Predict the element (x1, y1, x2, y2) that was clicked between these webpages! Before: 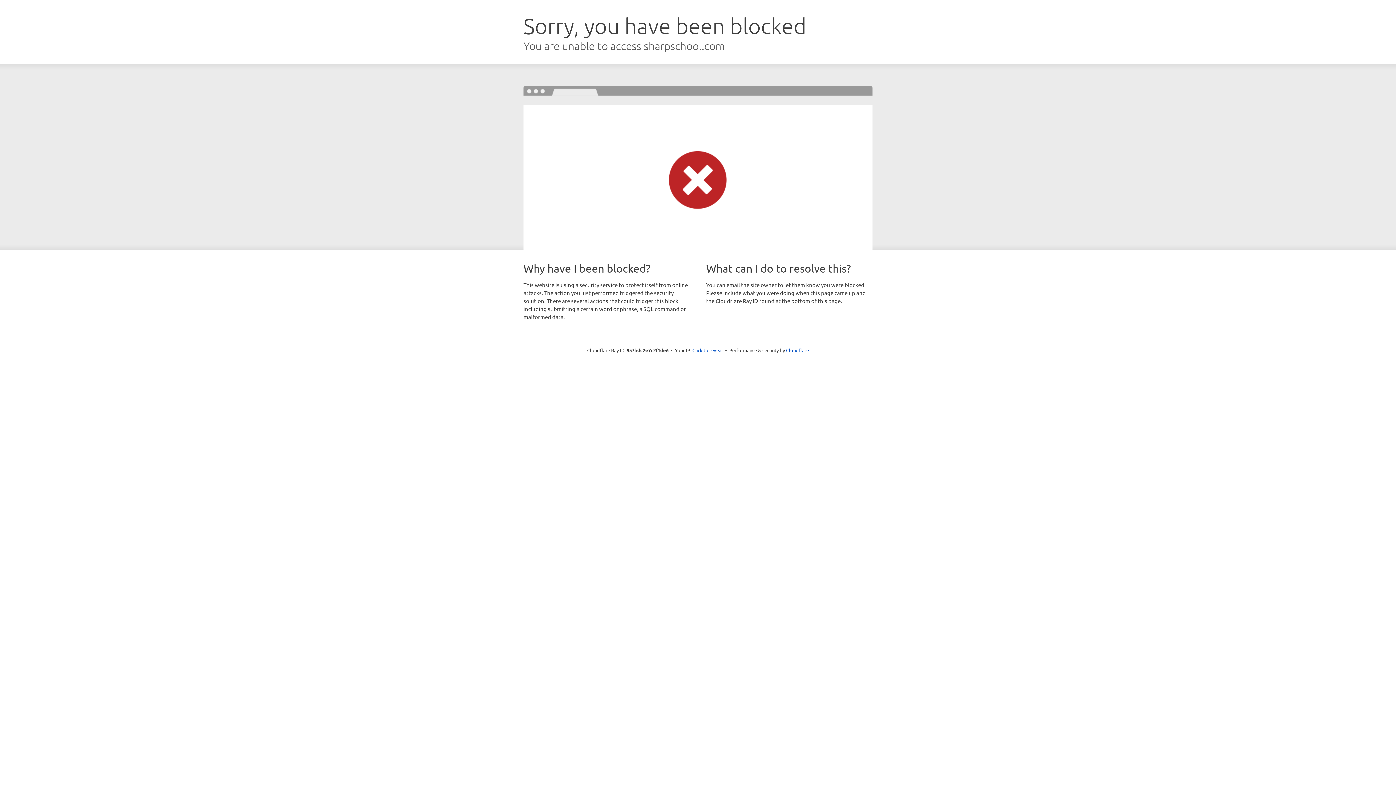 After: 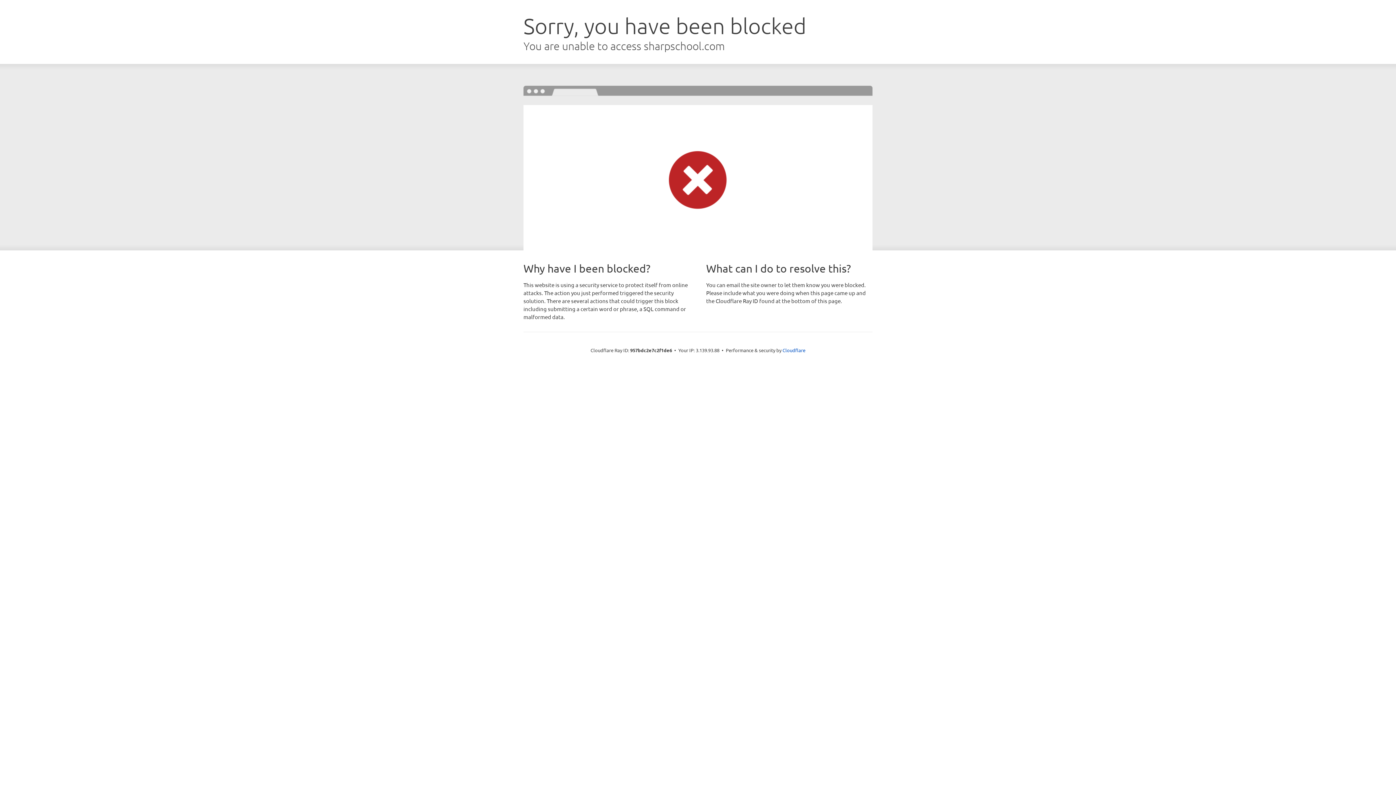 Action: bbox: (692, 346, 723, 353) label: Click to reveal